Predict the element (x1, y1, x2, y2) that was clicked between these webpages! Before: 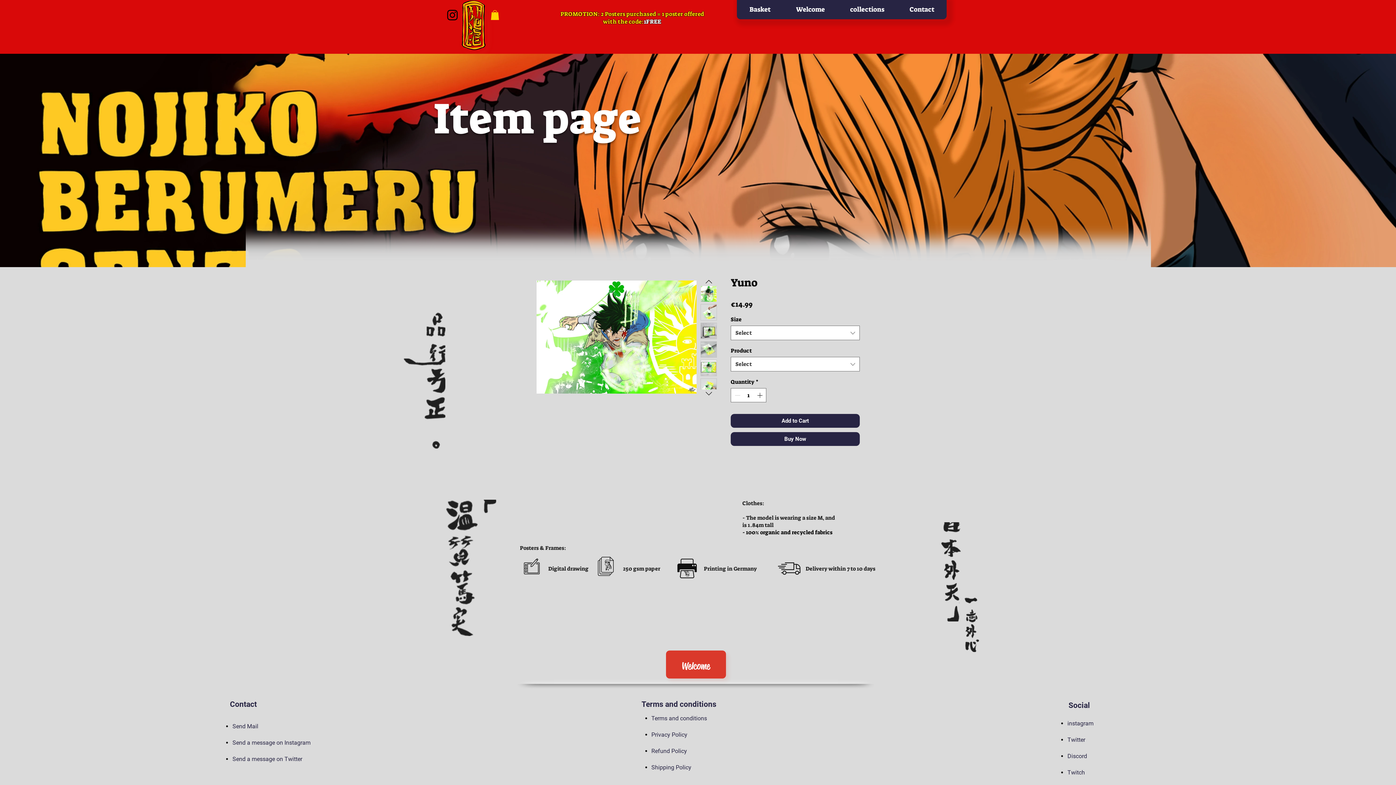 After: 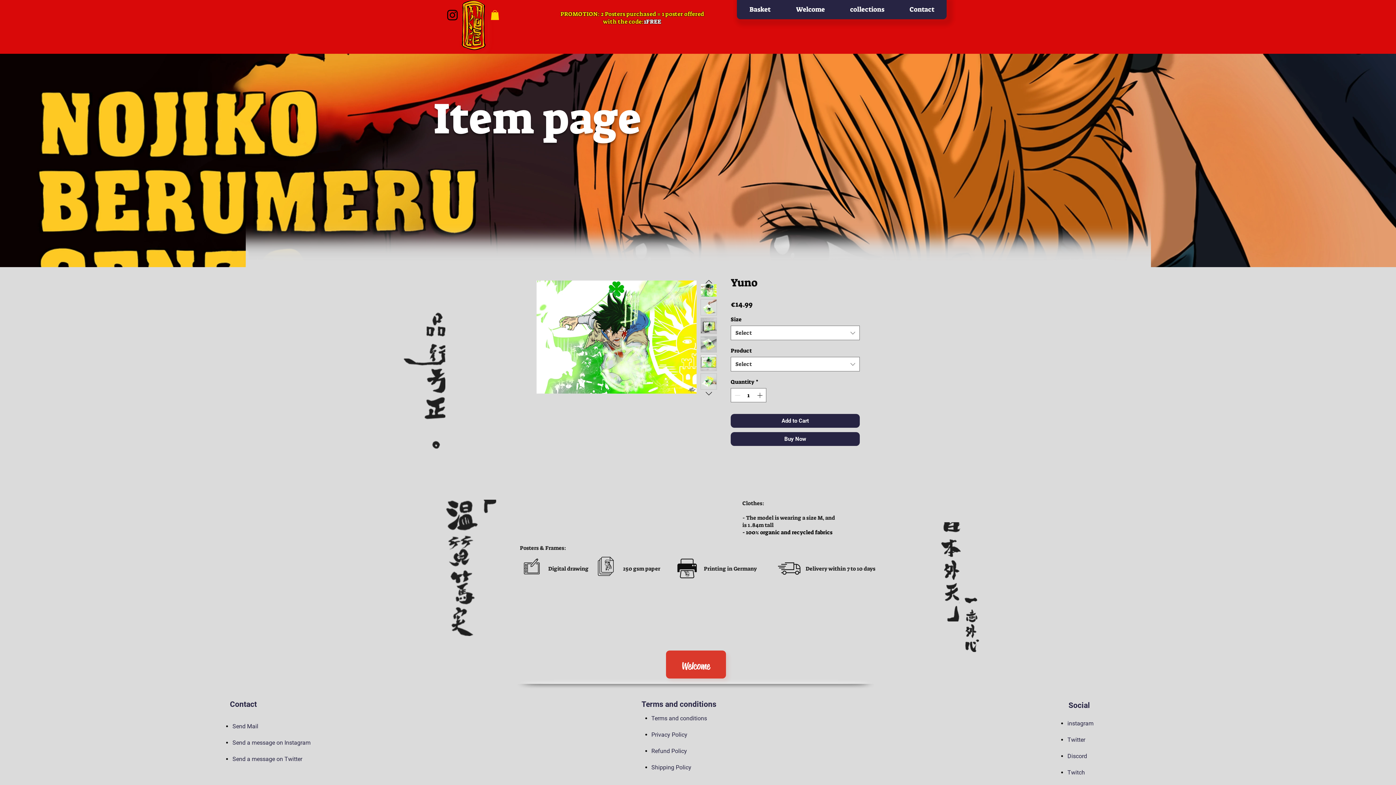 Action: bbox: (700, 378, 717, 394)